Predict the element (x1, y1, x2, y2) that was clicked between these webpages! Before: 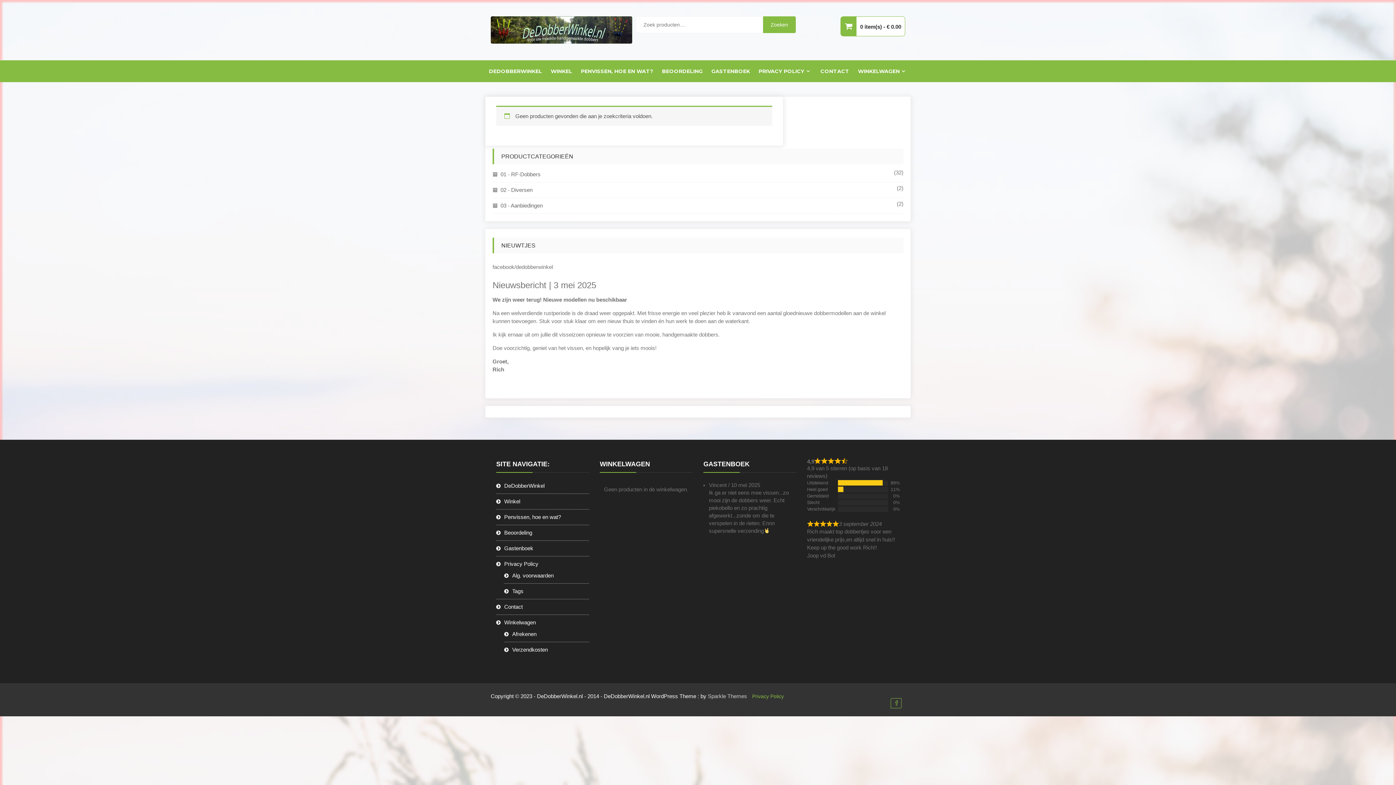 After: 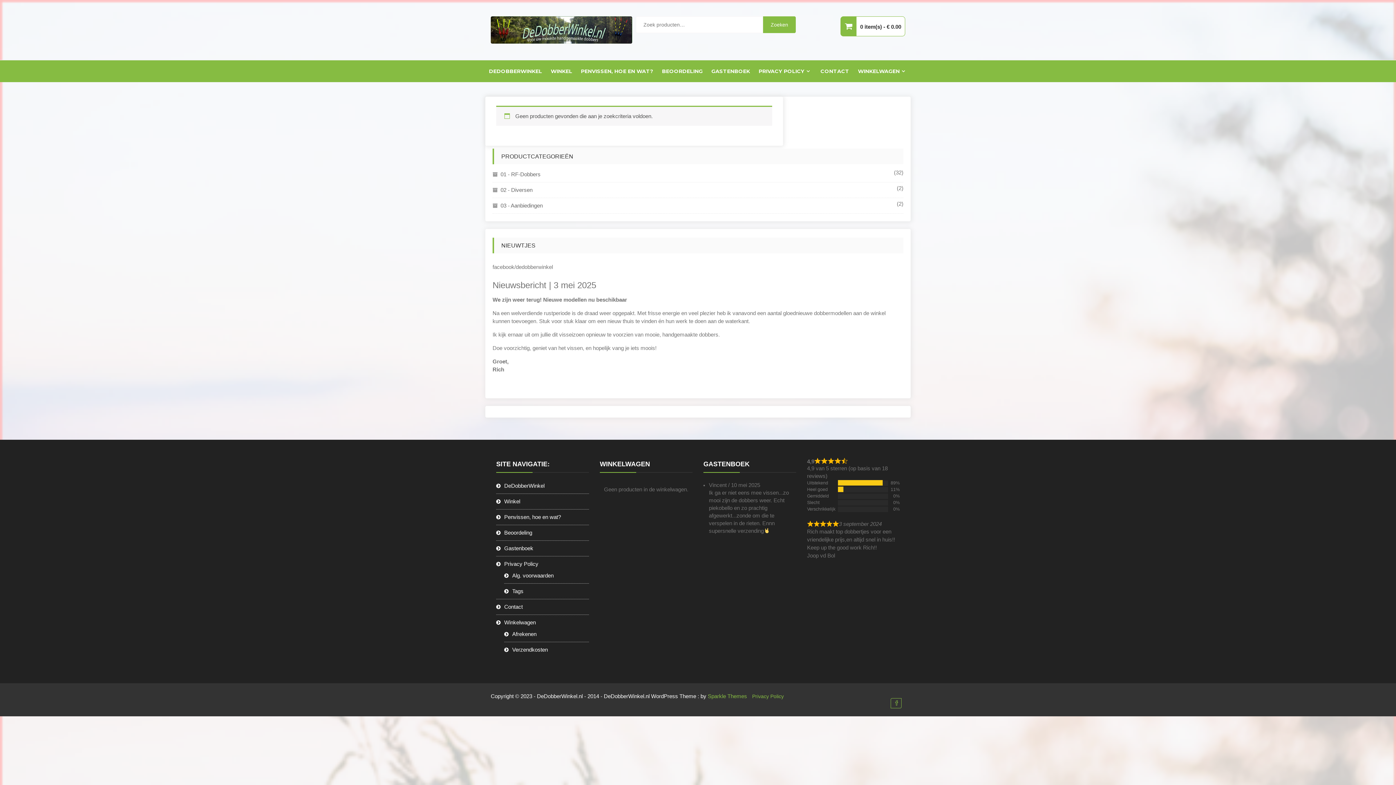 Action: bbox: (708, 693, 747, 699) label: Sparkle Themes